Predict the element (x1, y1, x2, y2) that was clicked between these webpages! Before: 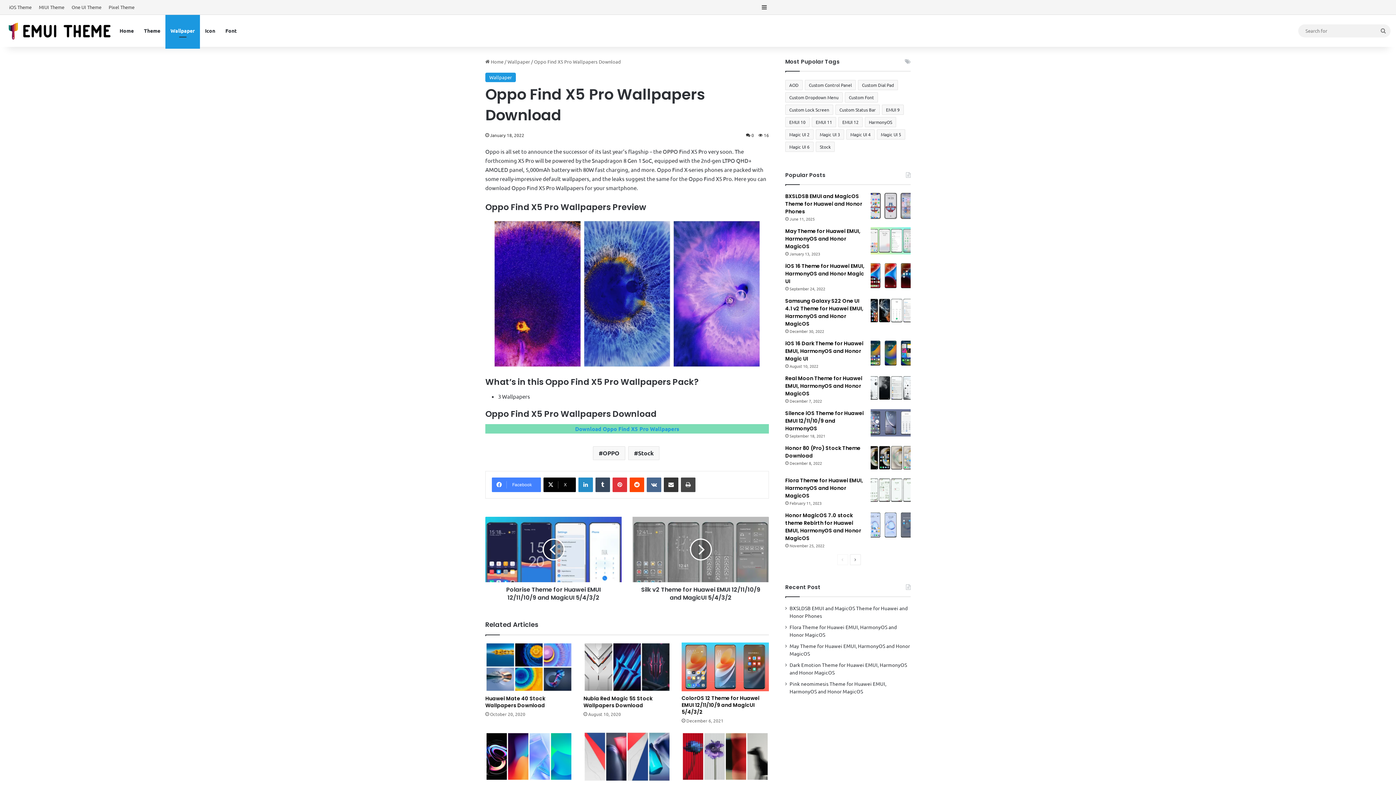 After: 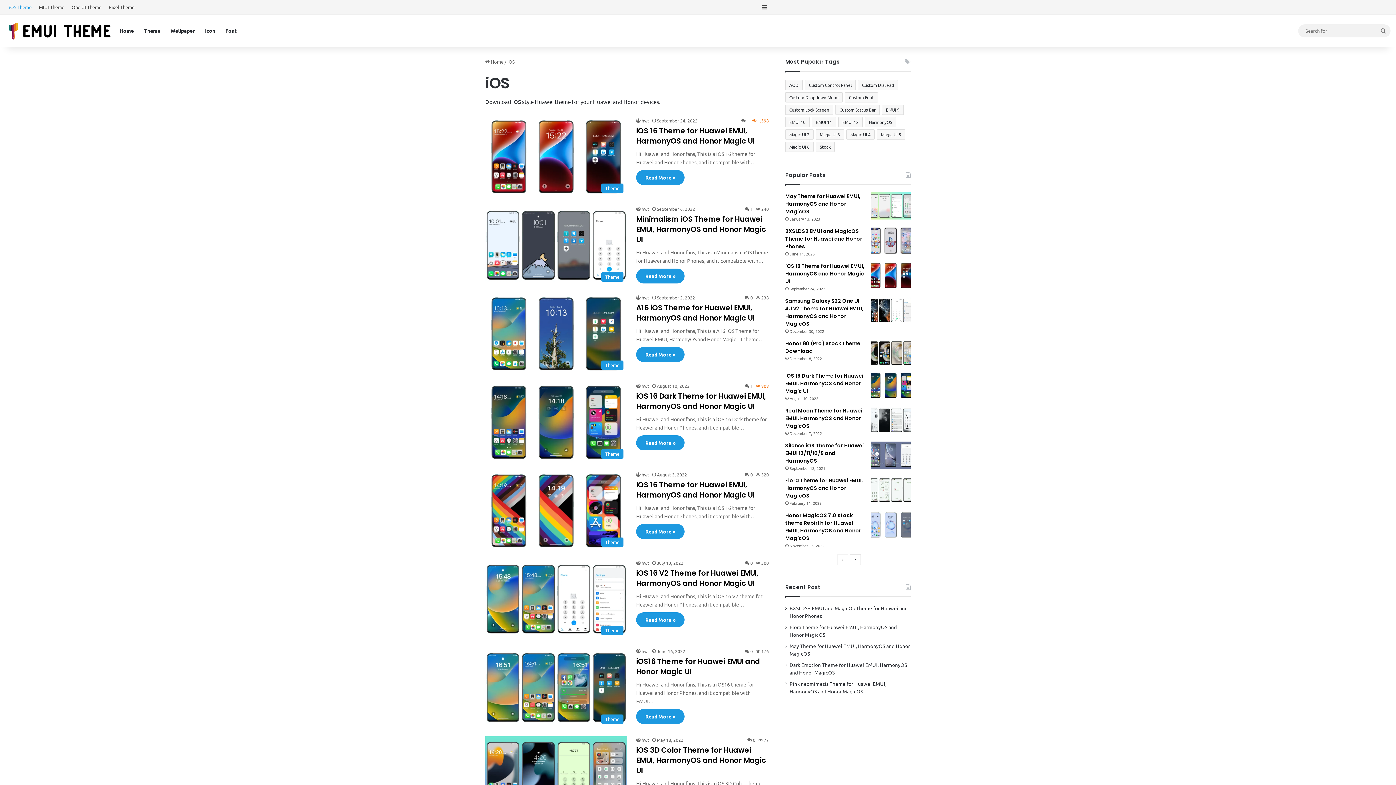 Action: label: iOS Theme bbox: (5, 0, 35, 14)